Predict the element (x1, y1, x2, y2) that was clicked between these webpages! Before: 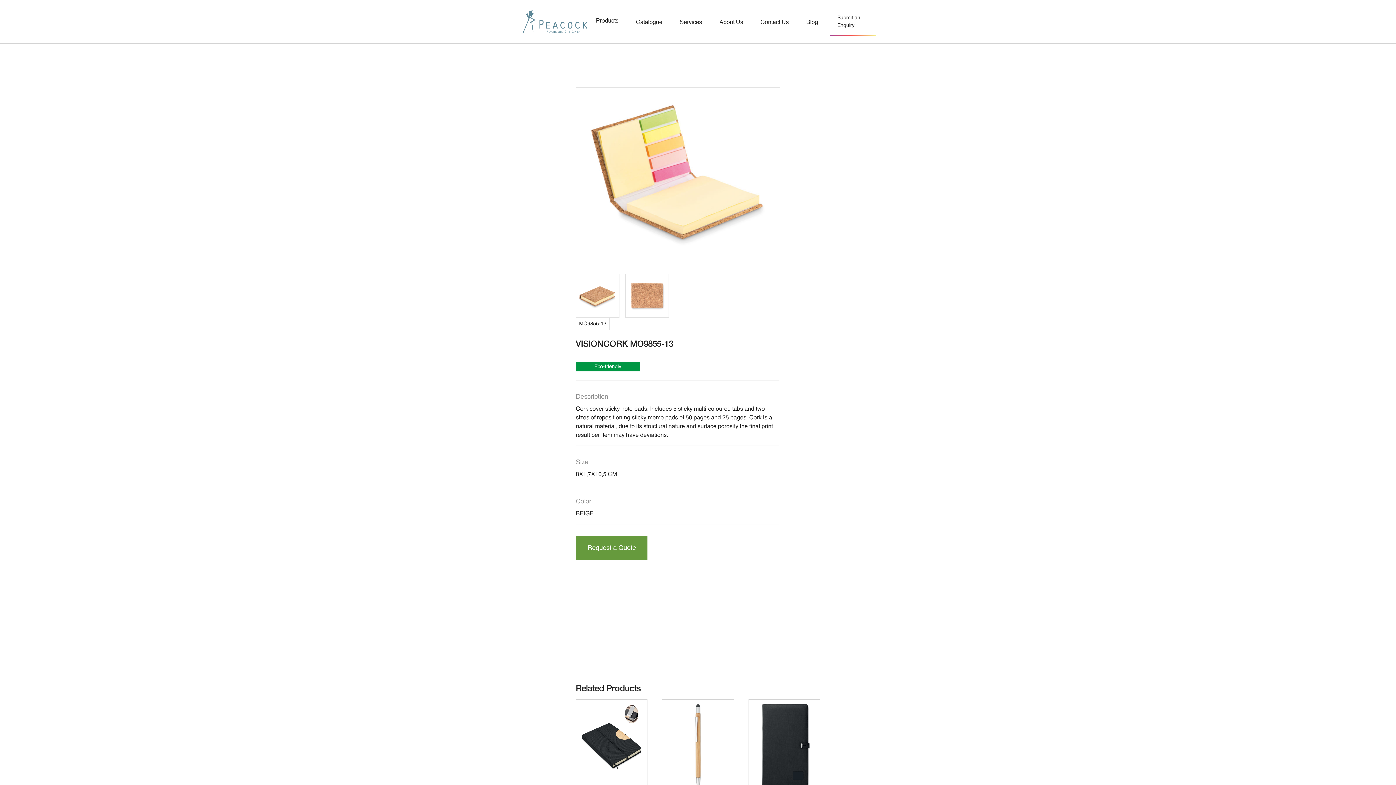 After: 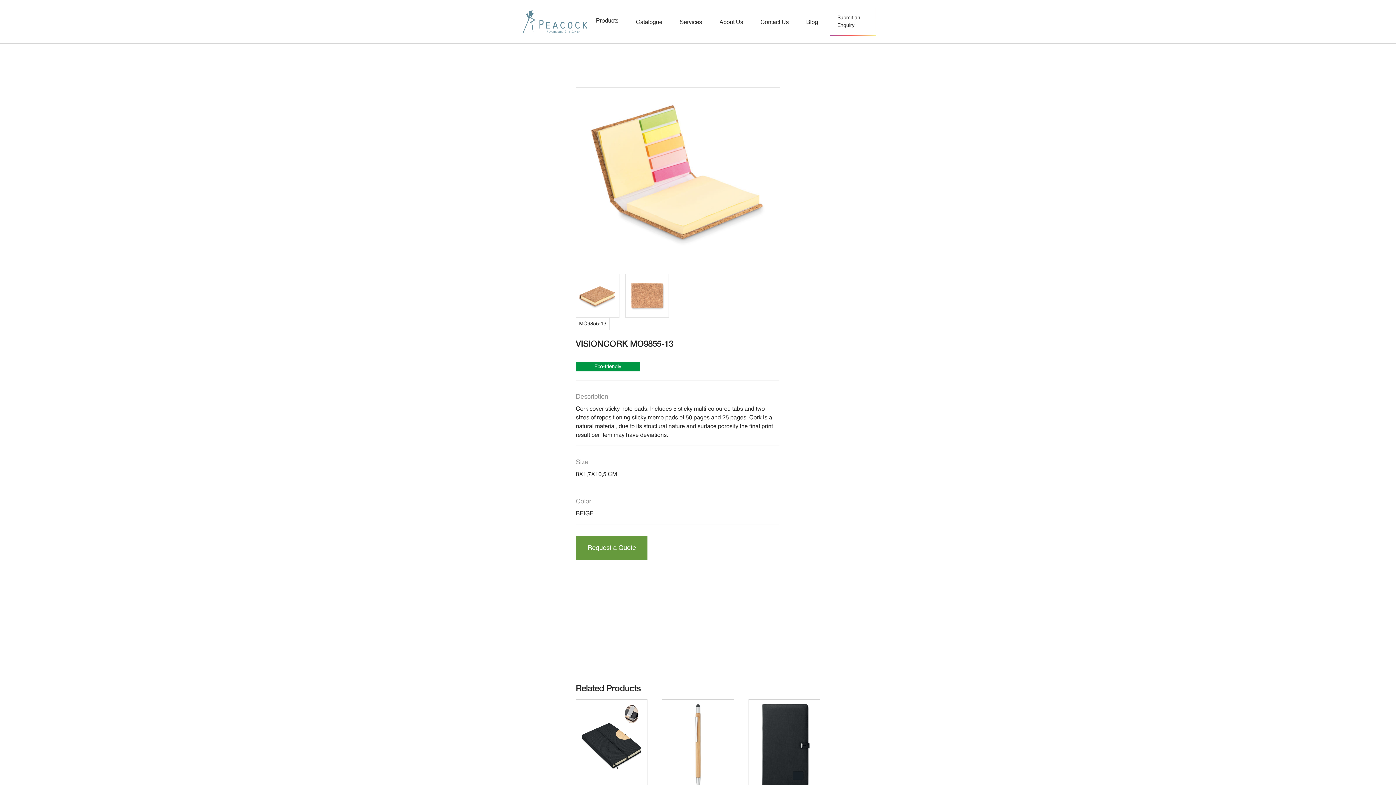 Action: label: open lightbox bbox: (576, 274, 619, 317)